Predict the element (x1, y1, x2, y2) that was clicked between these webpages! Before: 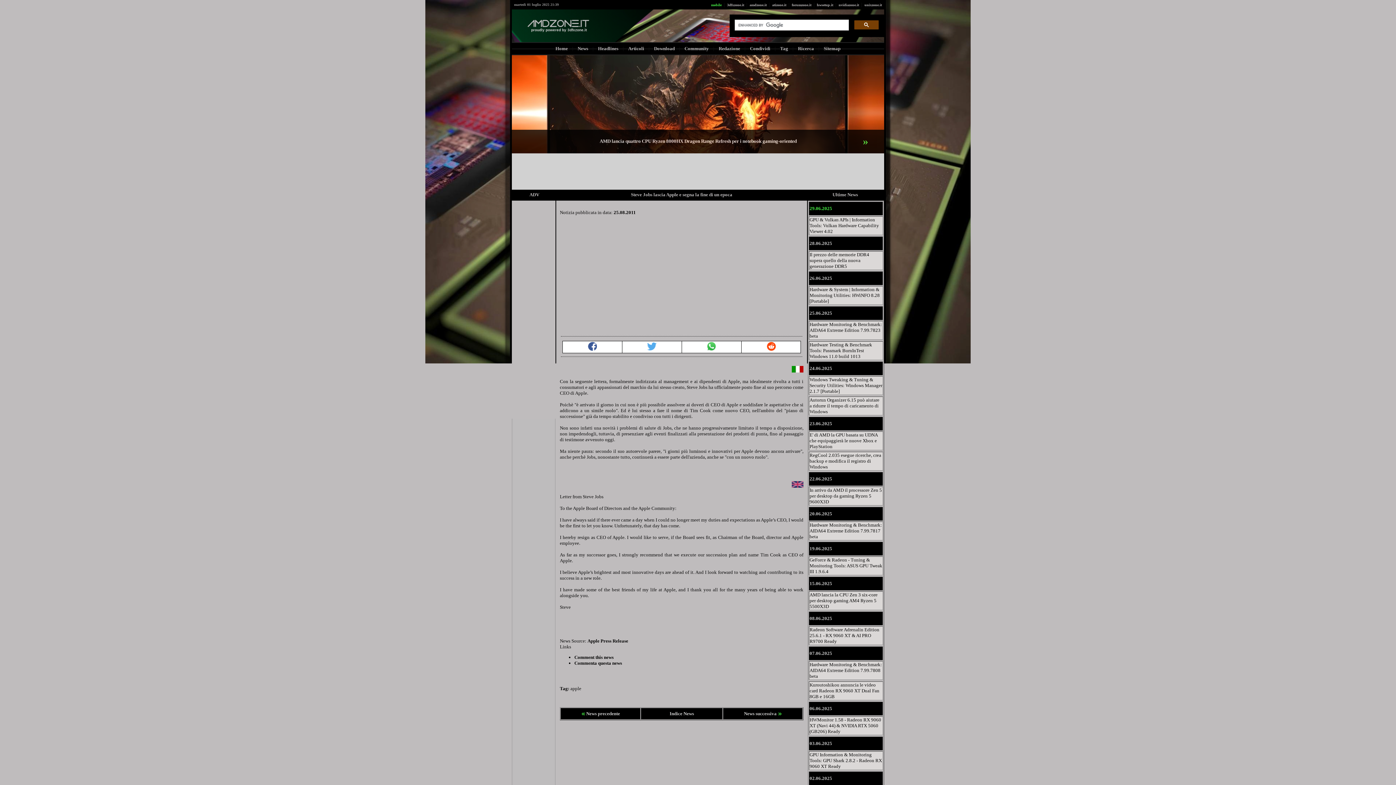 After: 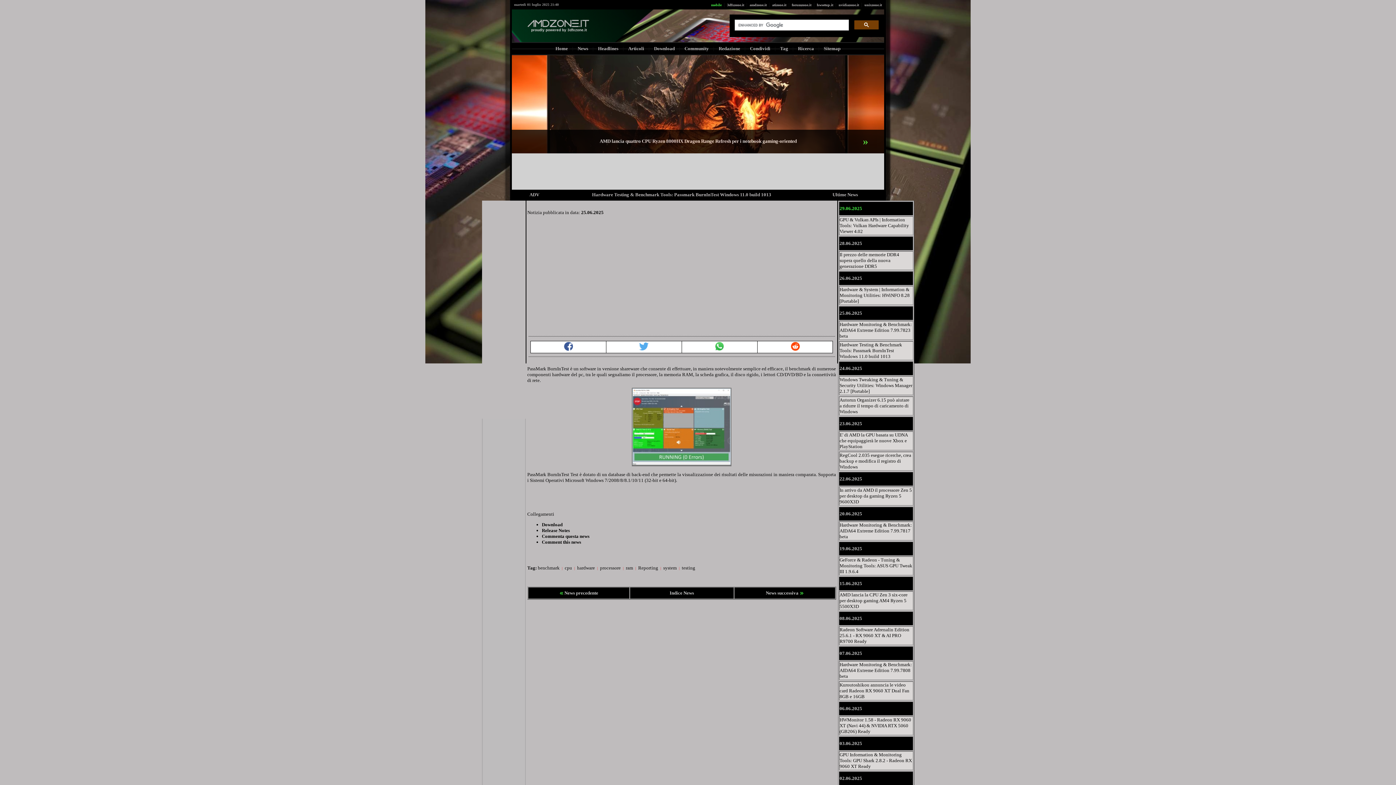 Action: bbox: (809, 343, 872, 358) label: Hardware Testing & Benchmark Tools: Passmark BurnInTest Windows 11.0 build 1013